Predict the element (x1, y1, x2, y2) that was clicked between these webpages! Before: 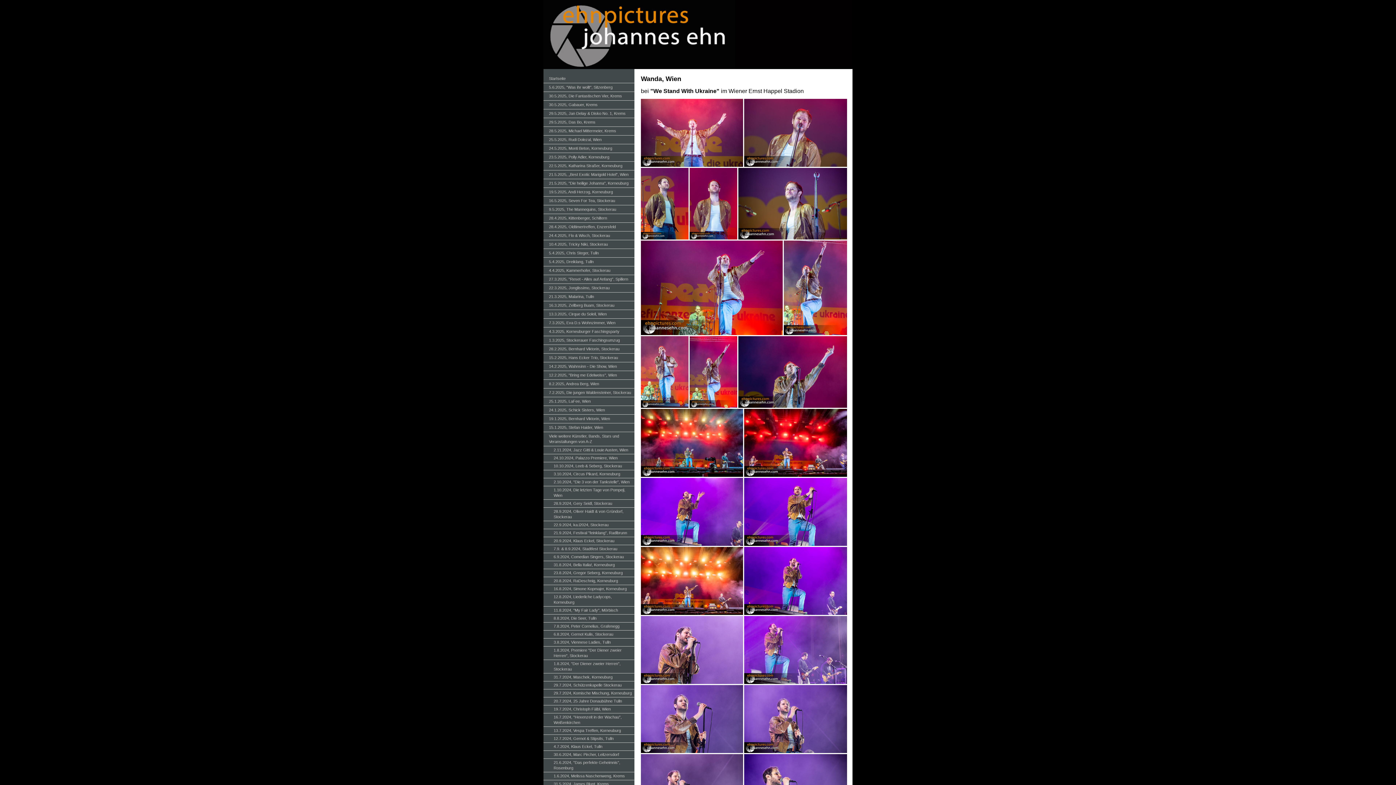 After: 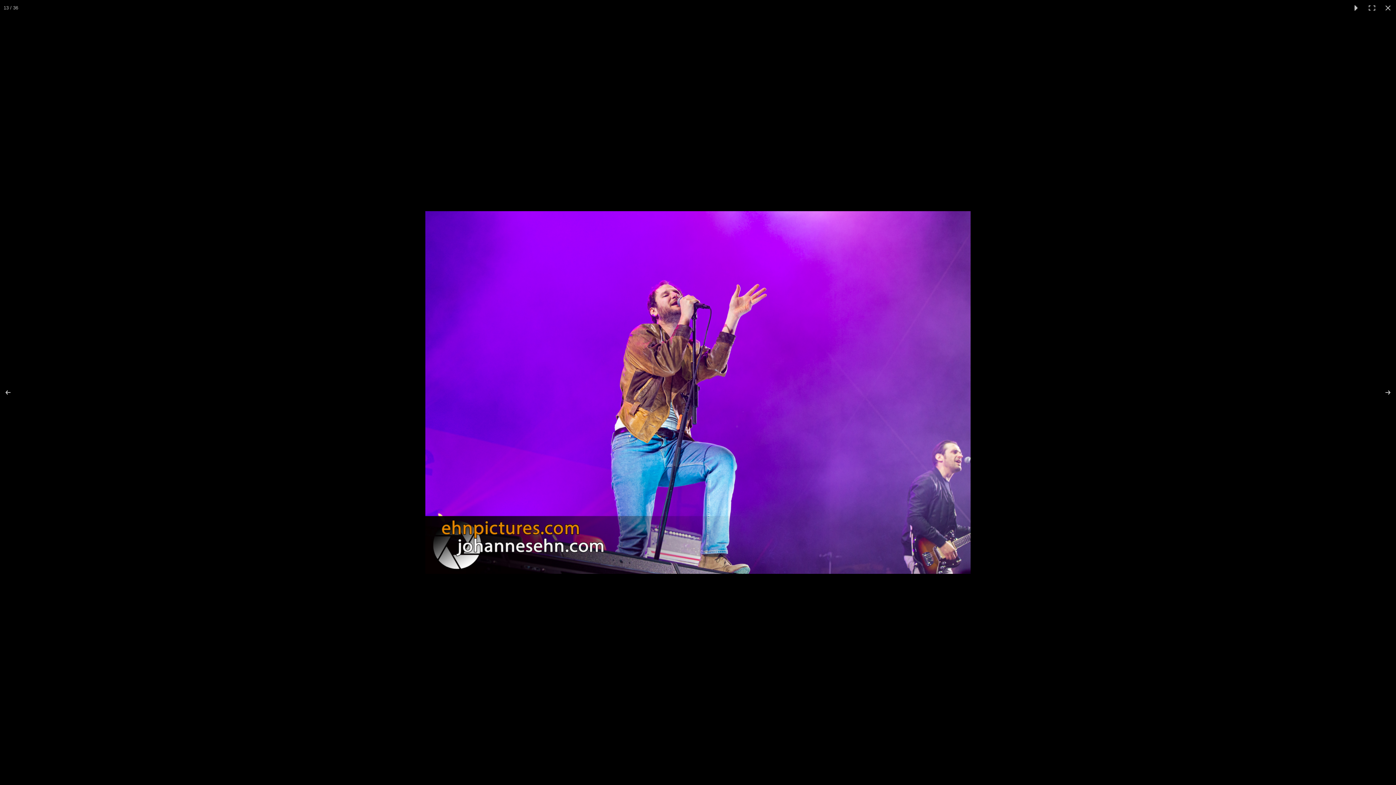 Action: bbox: (641, 478, 744, 546)